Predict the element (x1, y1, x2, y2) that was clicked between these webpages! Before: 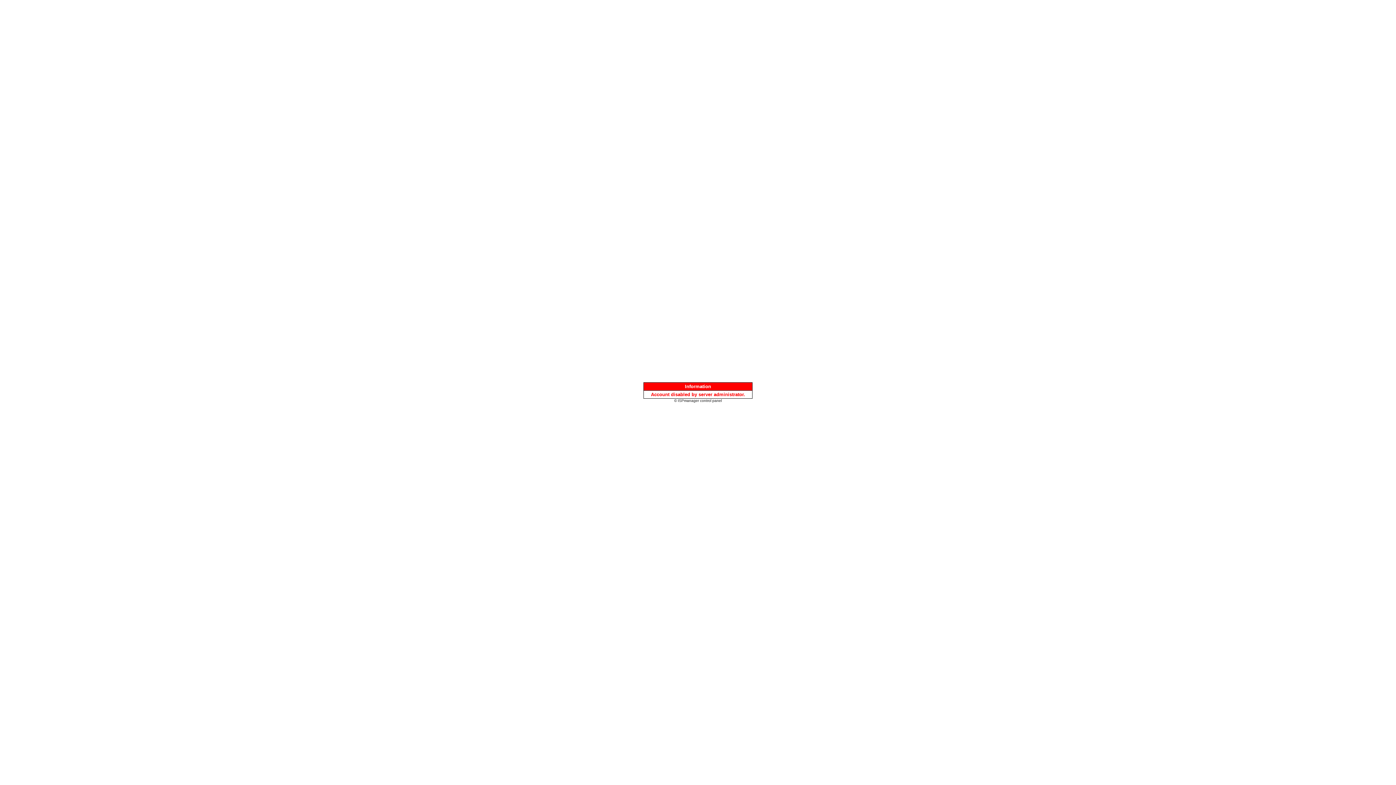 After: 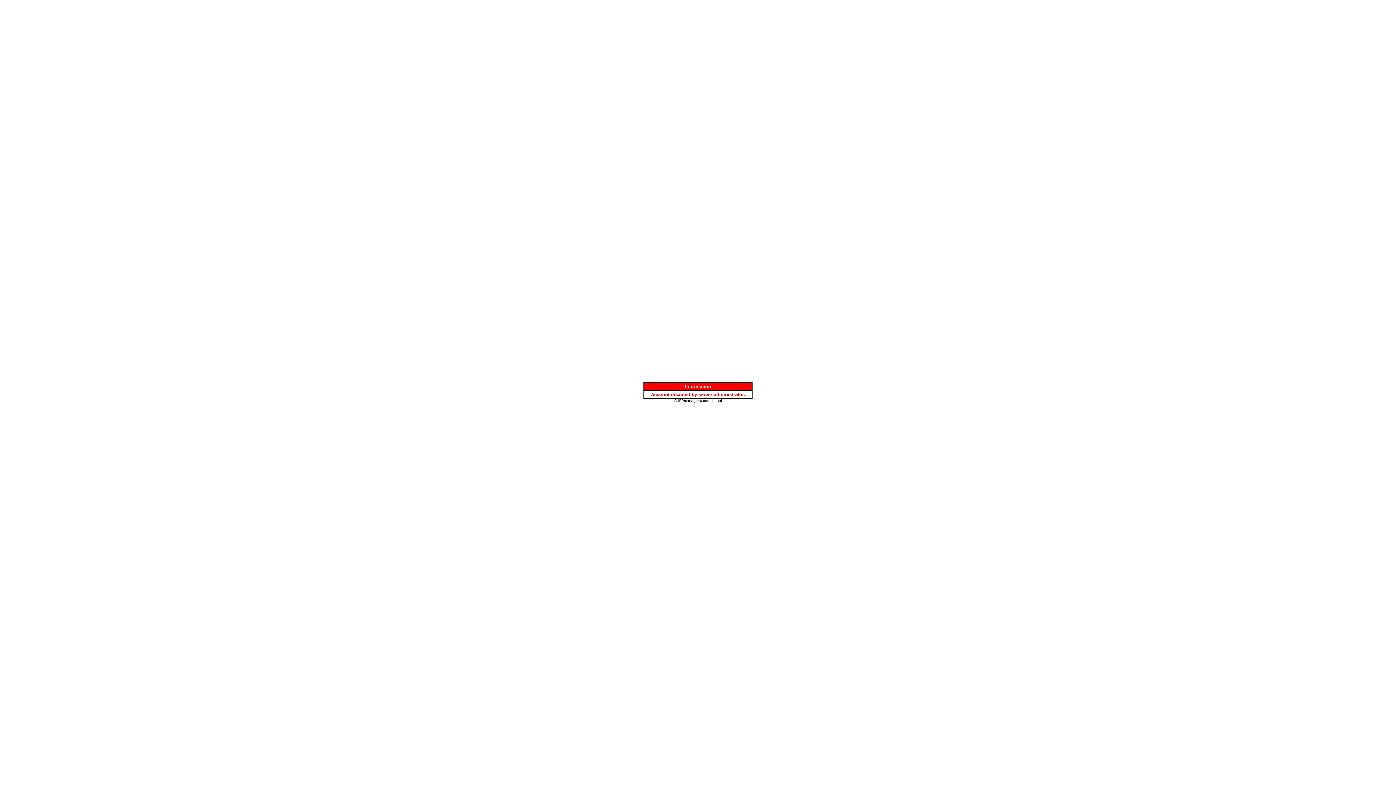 Action: bbox: (674, 397, 722, 403) label: © ISPmanager control panel